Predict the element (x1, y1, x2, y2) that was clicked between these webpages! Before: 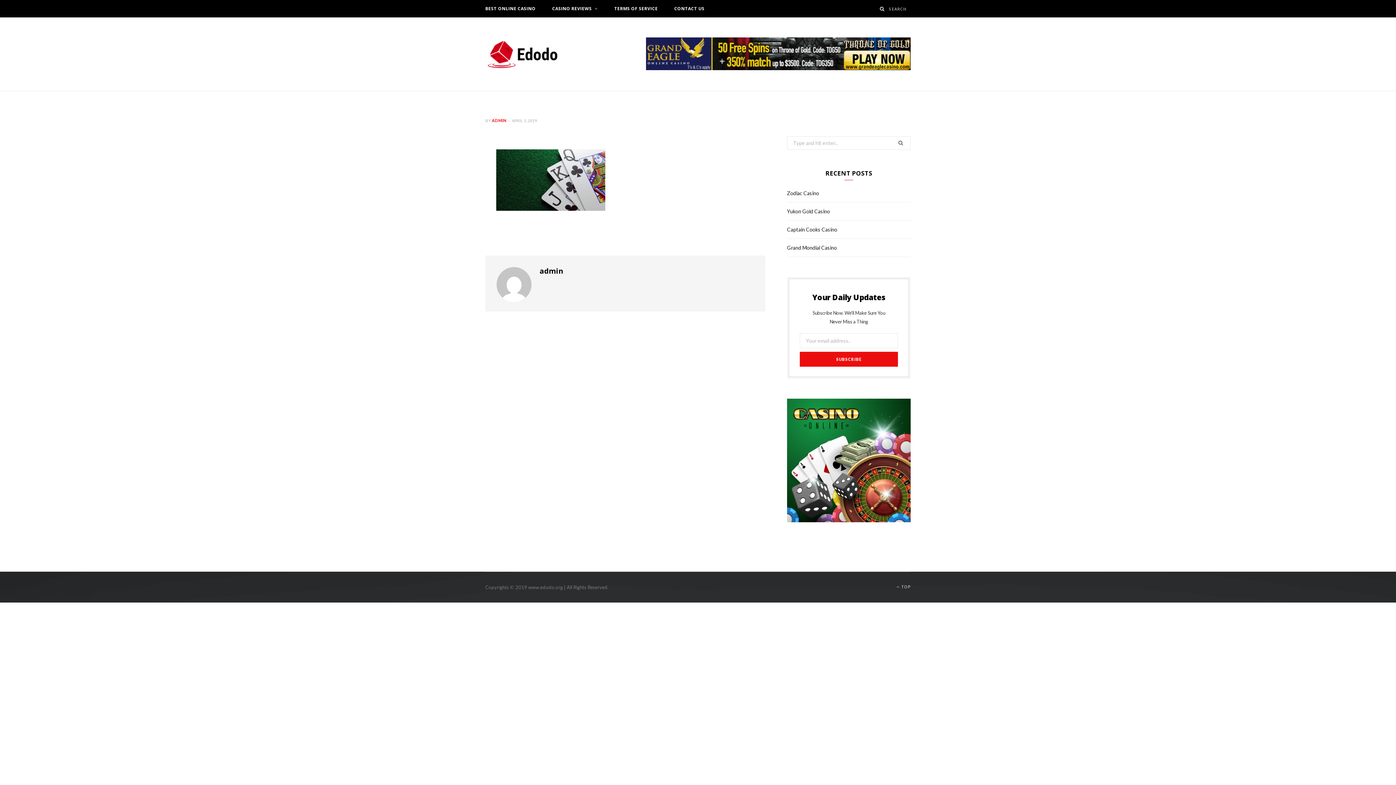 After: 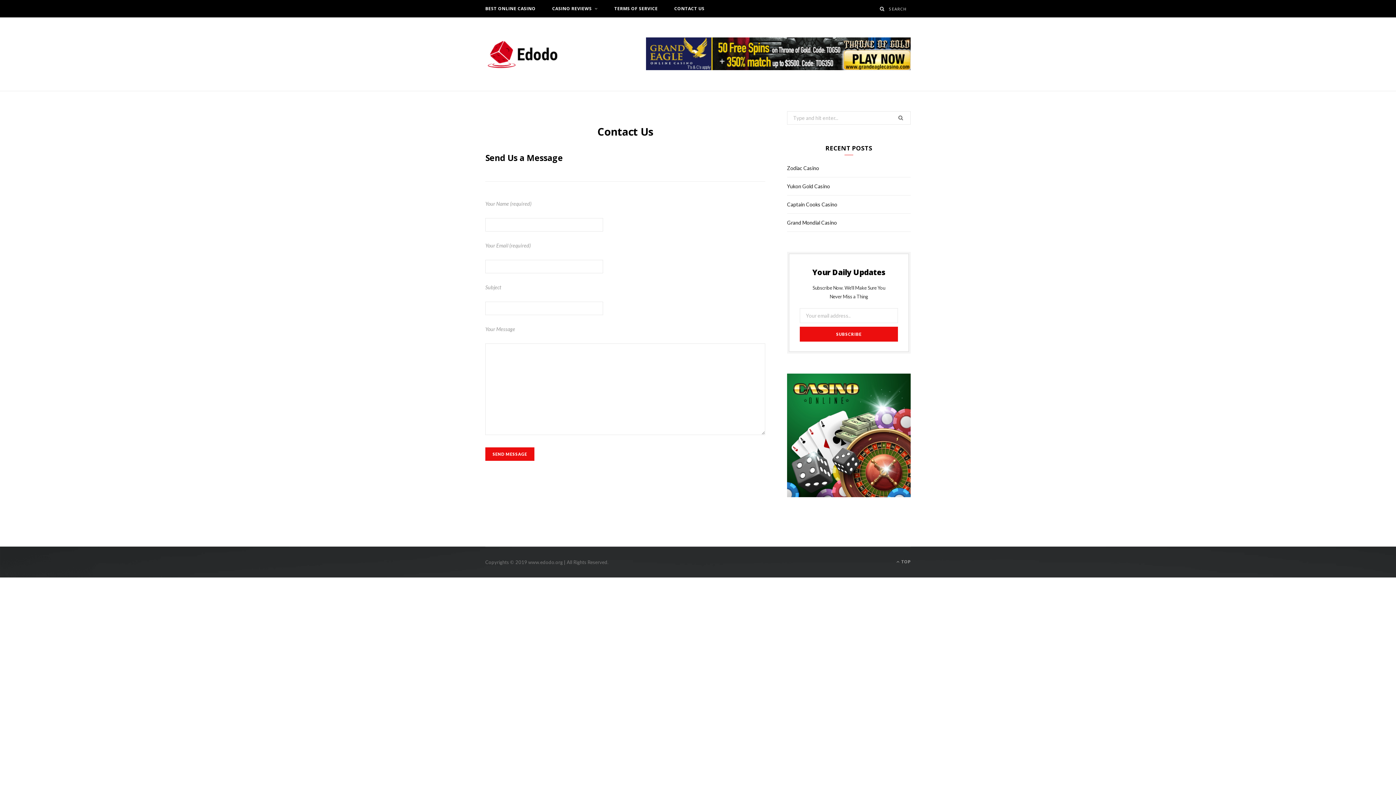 Action: label: CONTACT US bbox: (666, 0, 712, 17)